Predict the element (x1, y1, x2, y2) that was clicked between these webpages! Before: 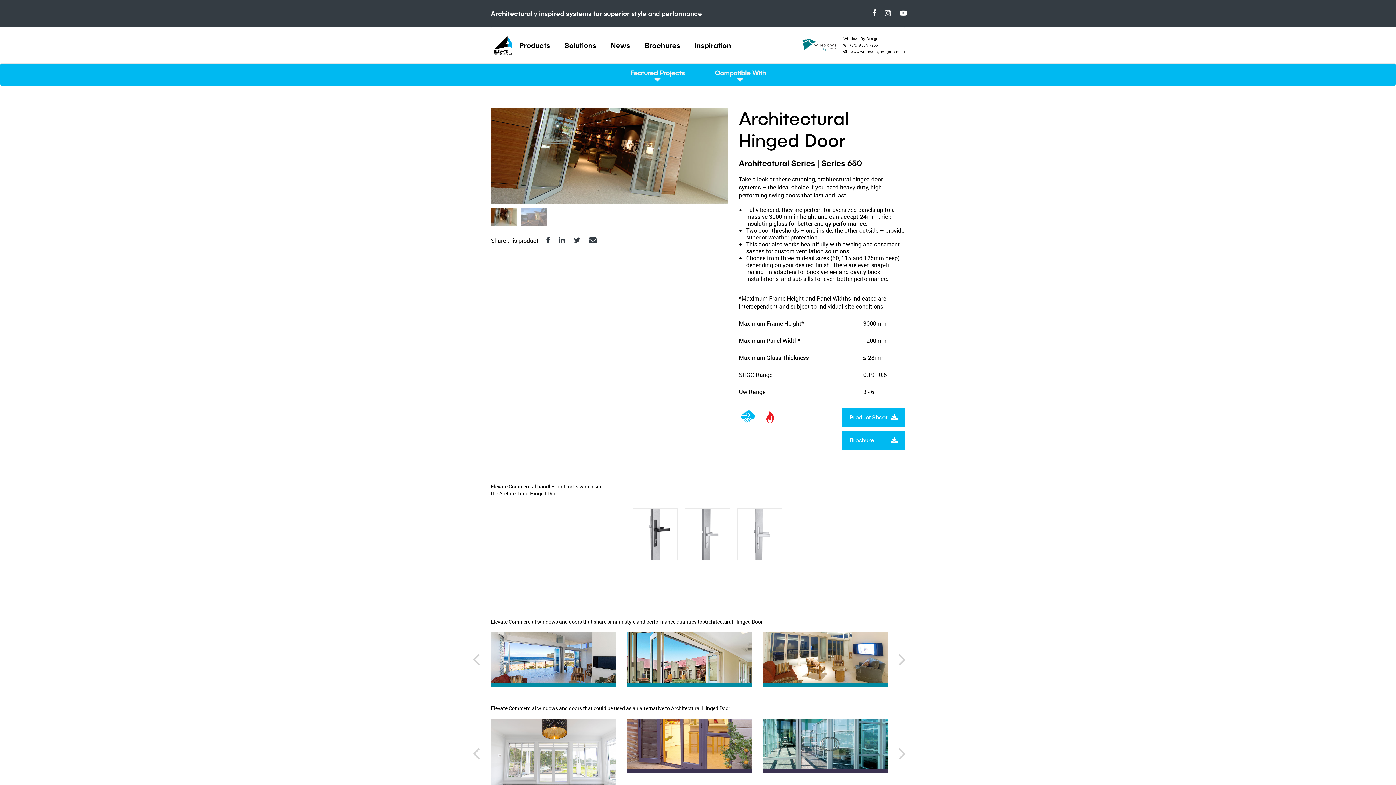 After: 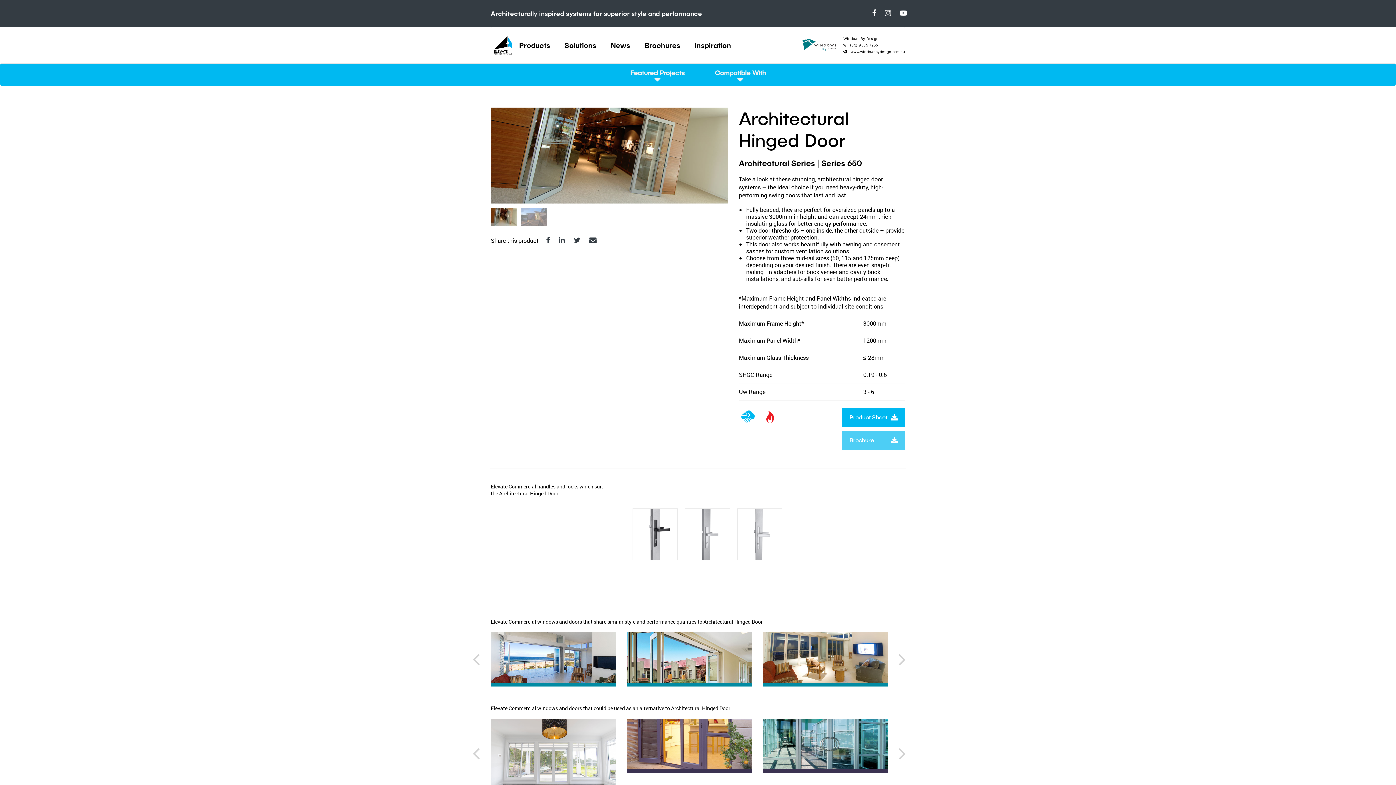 Action: label: Brochure bbox: (842, 430, 905, 450)